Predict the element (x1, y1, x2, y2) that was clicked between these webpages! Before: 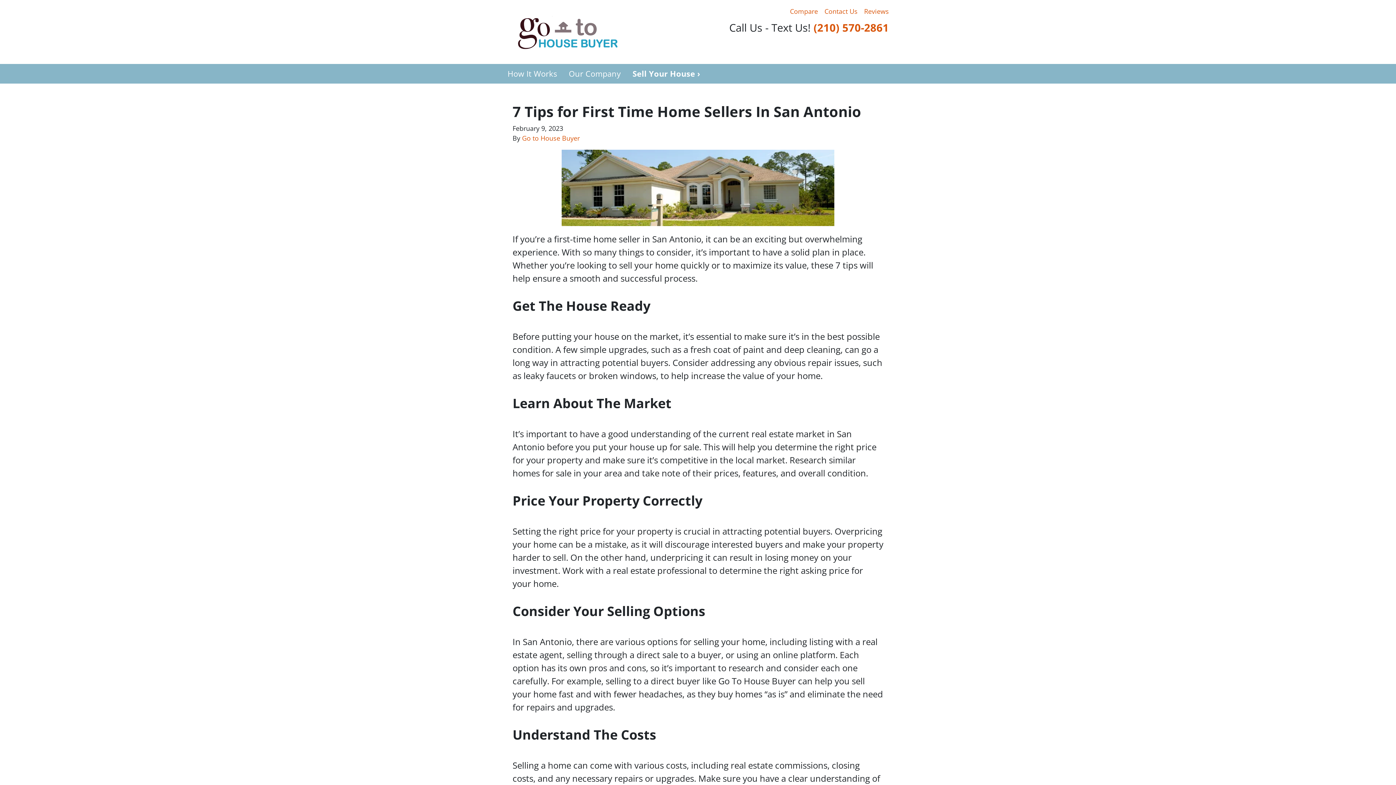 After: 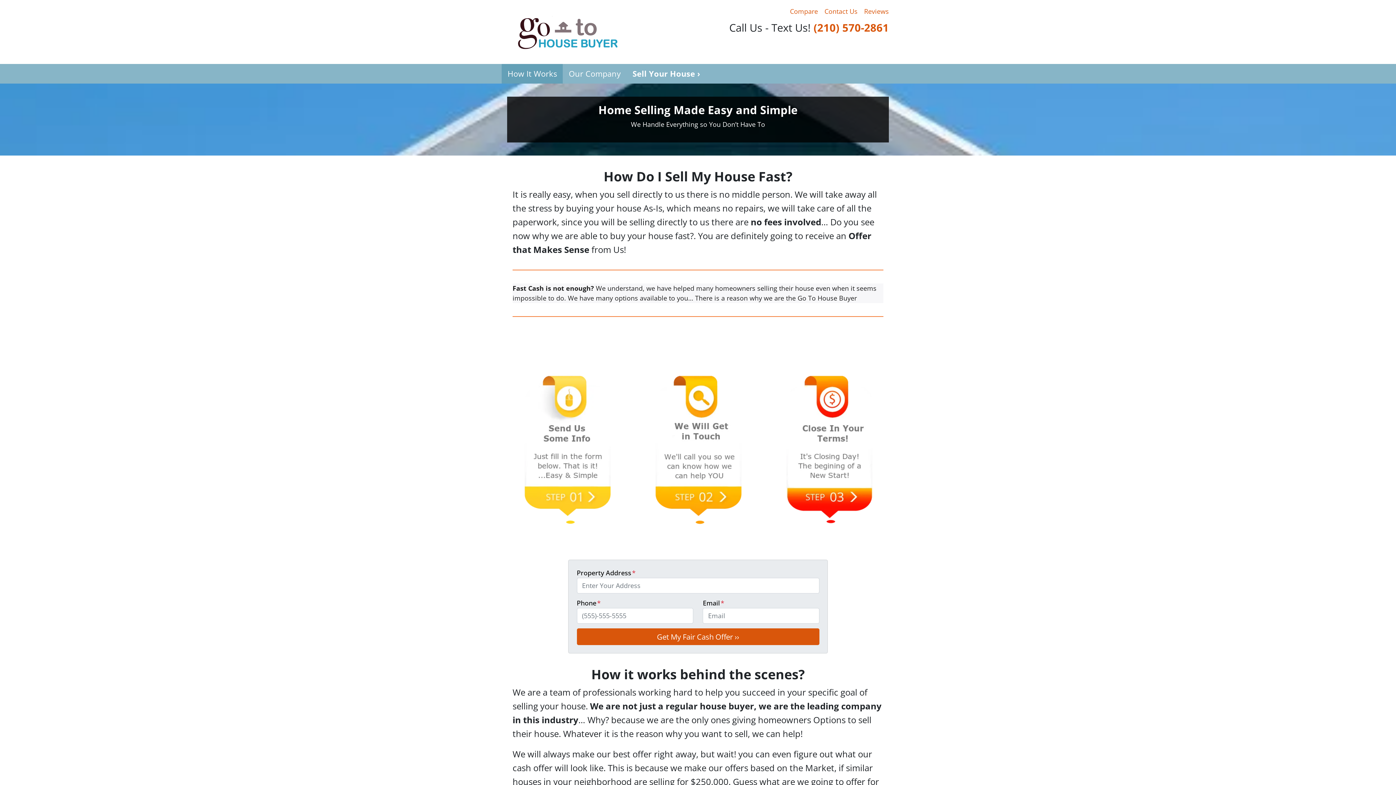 Action: label: How It Works bbox: (501, 64, 563, 83)